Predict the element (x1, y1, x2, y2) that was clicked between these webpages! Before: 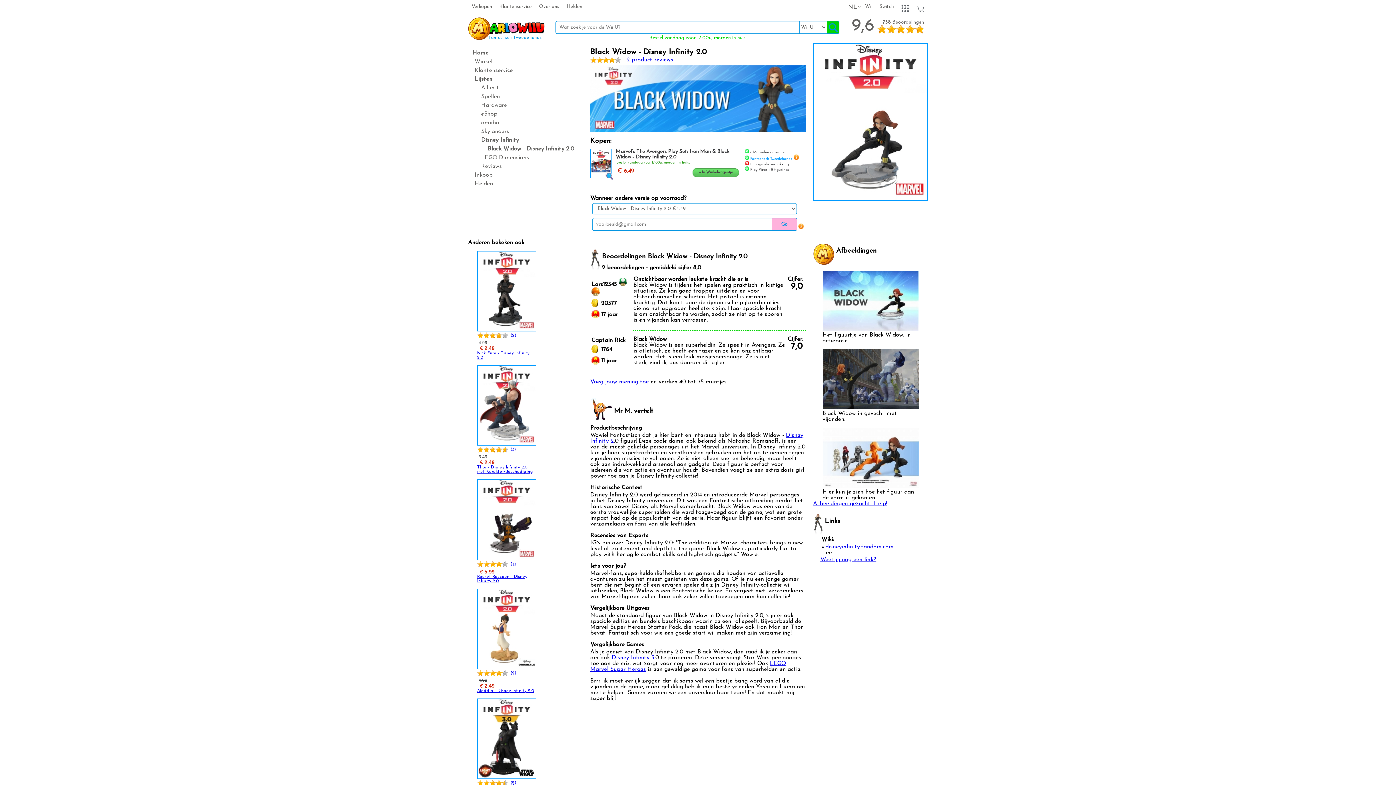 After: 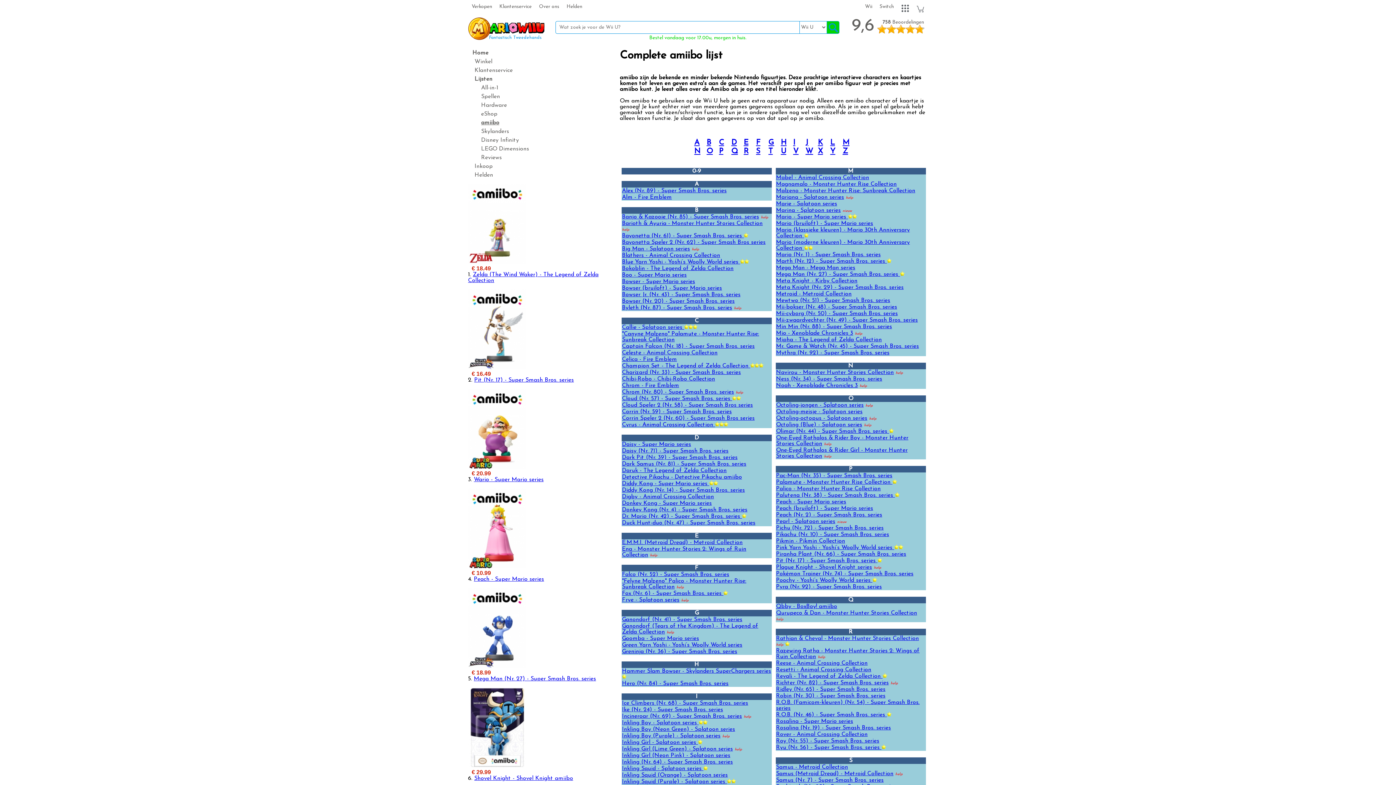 Action: bbox: (468, 116, 583, 125) label: amiibo